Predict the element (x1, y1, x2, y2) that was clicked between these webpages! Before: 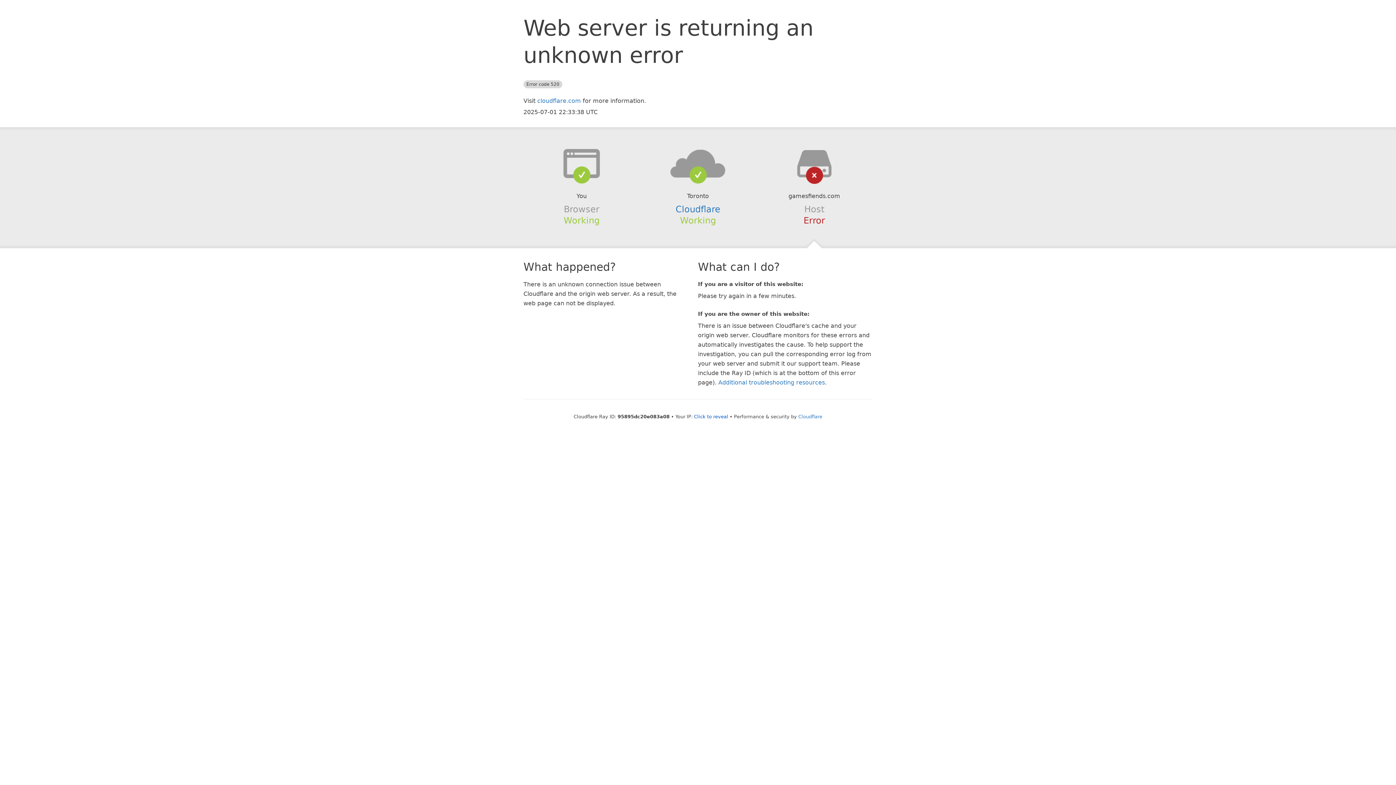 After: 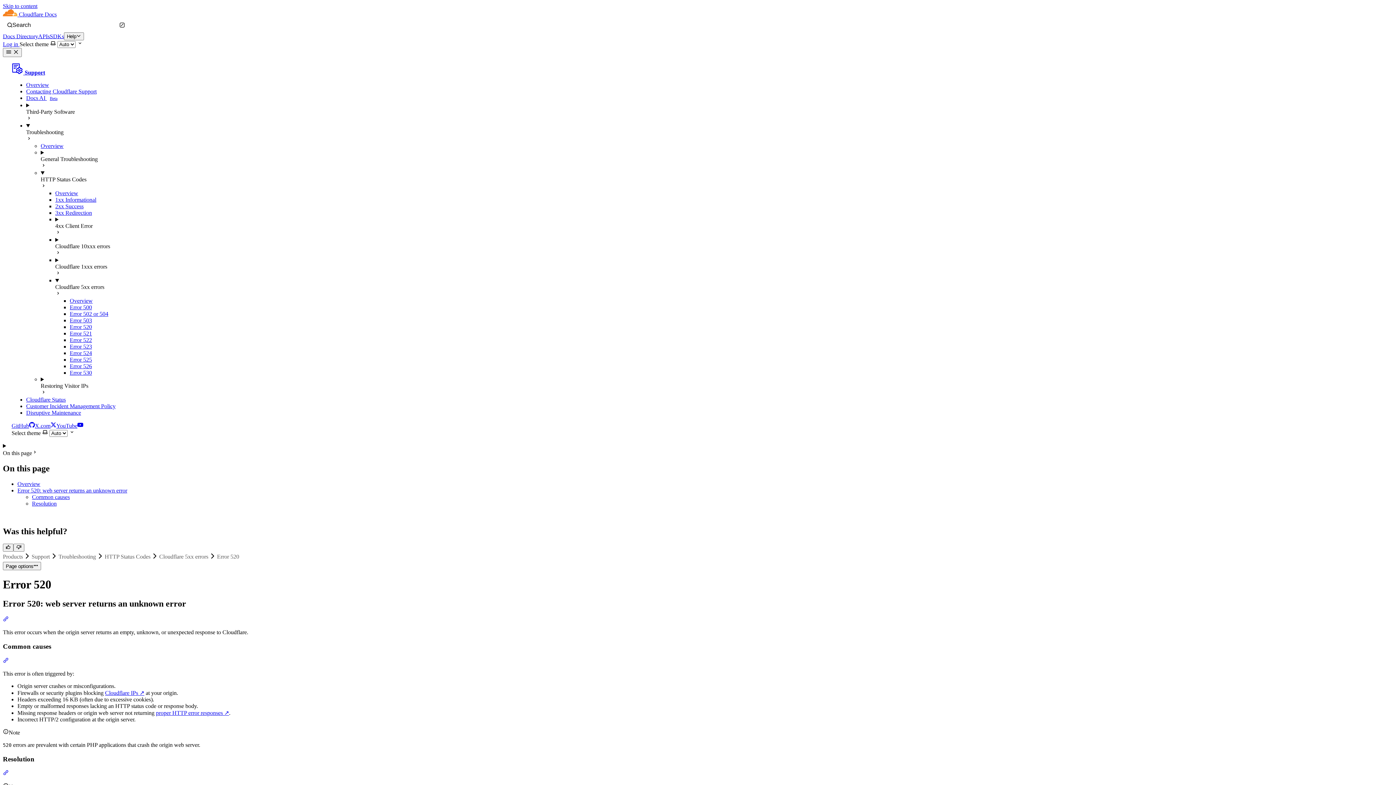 Action: label: Additional troubleshooting resources bbox: (718, 379, 825, 386)